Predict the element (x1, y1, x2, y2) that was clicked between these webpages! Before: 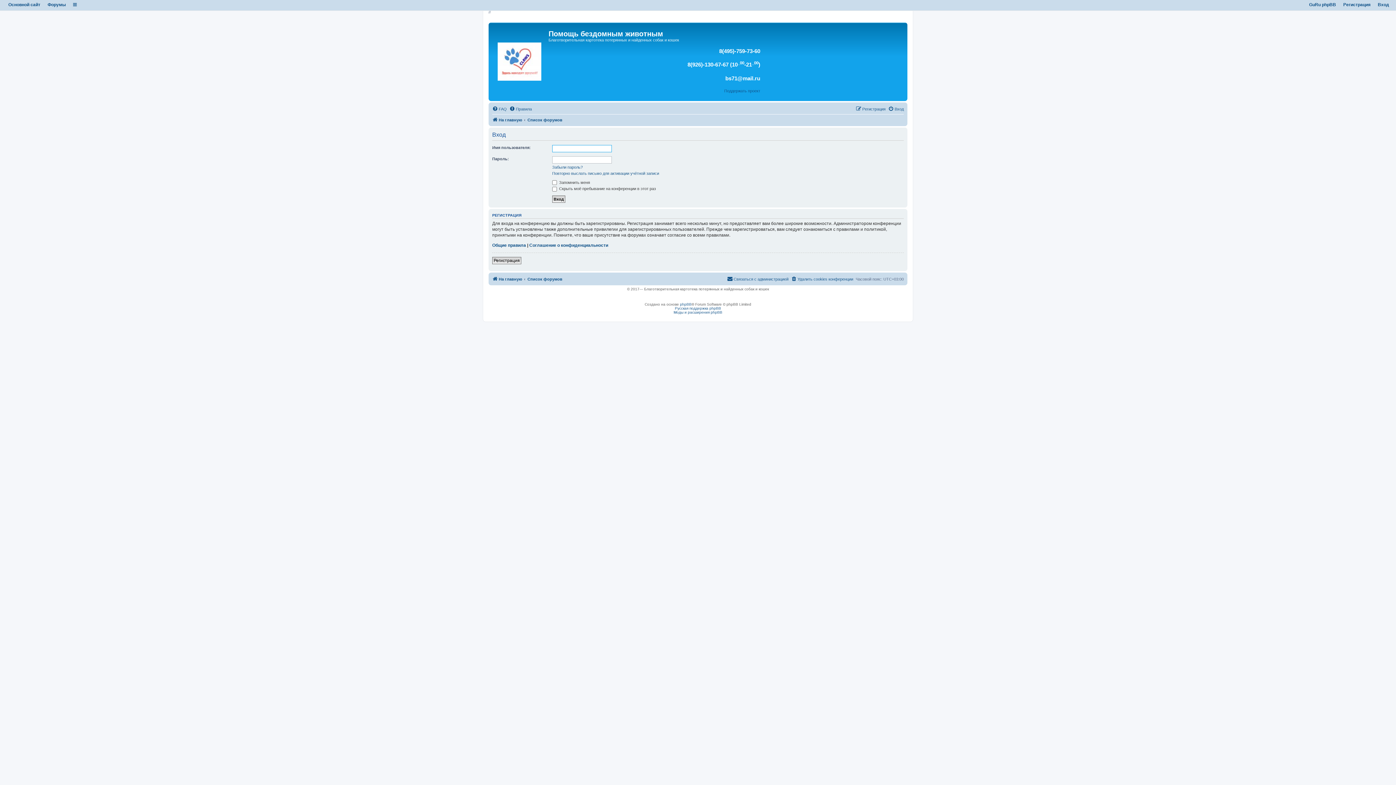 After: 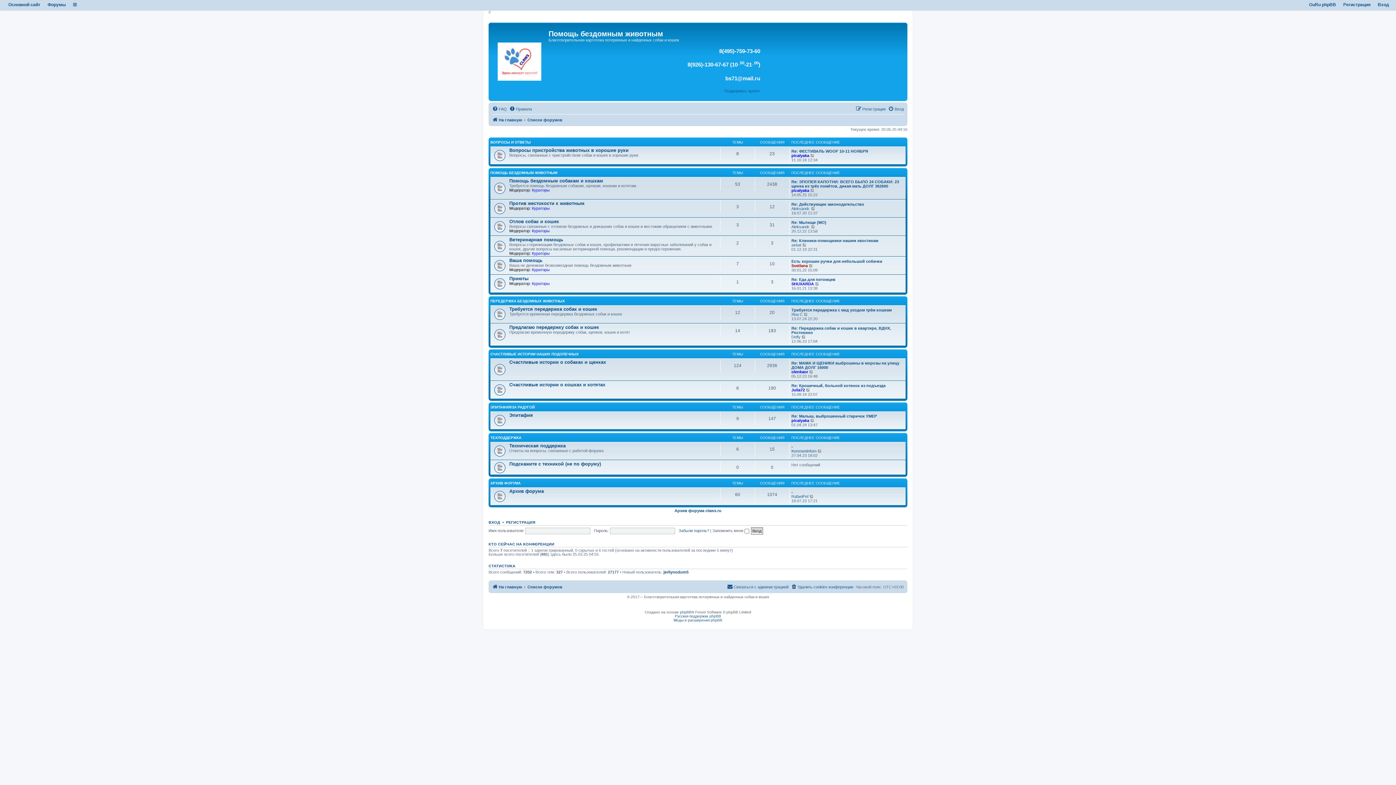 Action: label: Форумы bbox: (47, 2, 65, 7)